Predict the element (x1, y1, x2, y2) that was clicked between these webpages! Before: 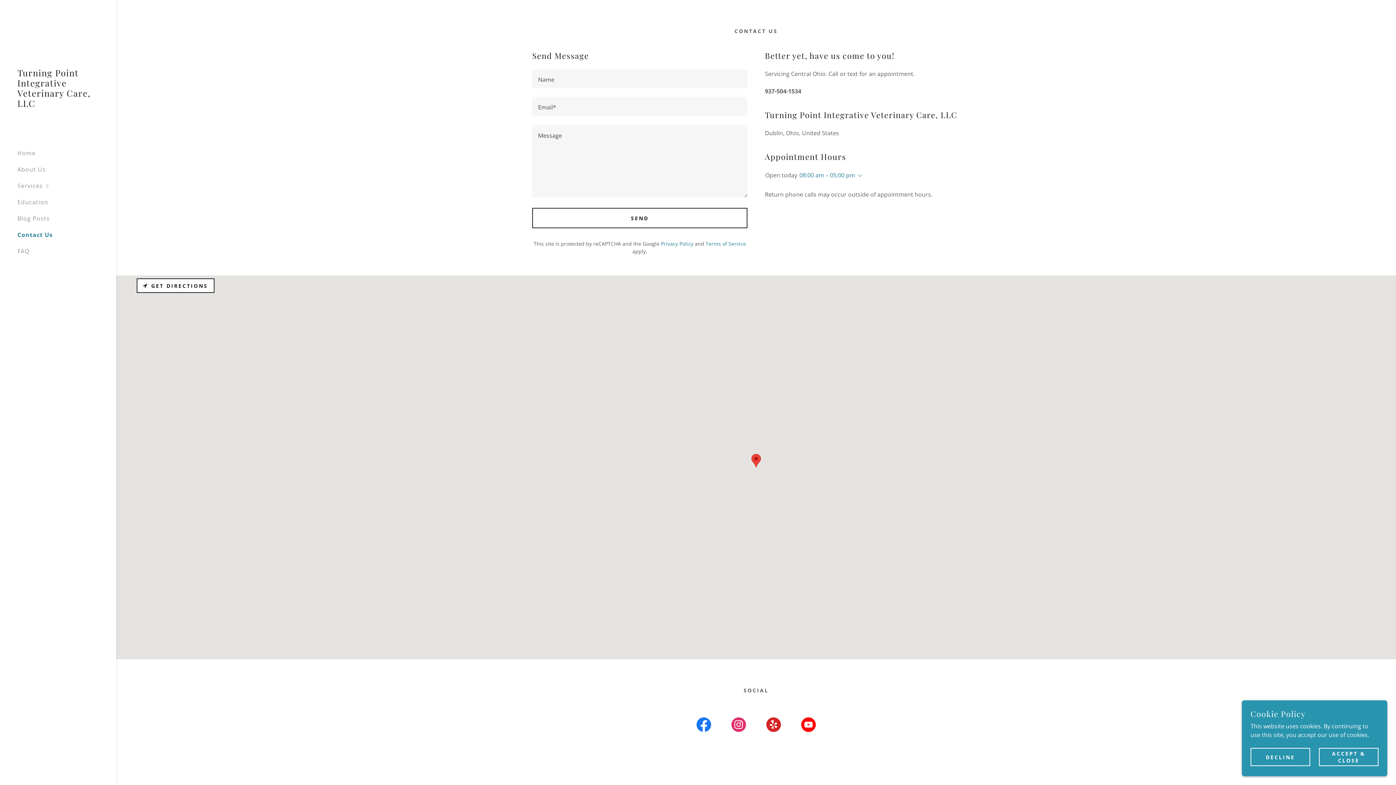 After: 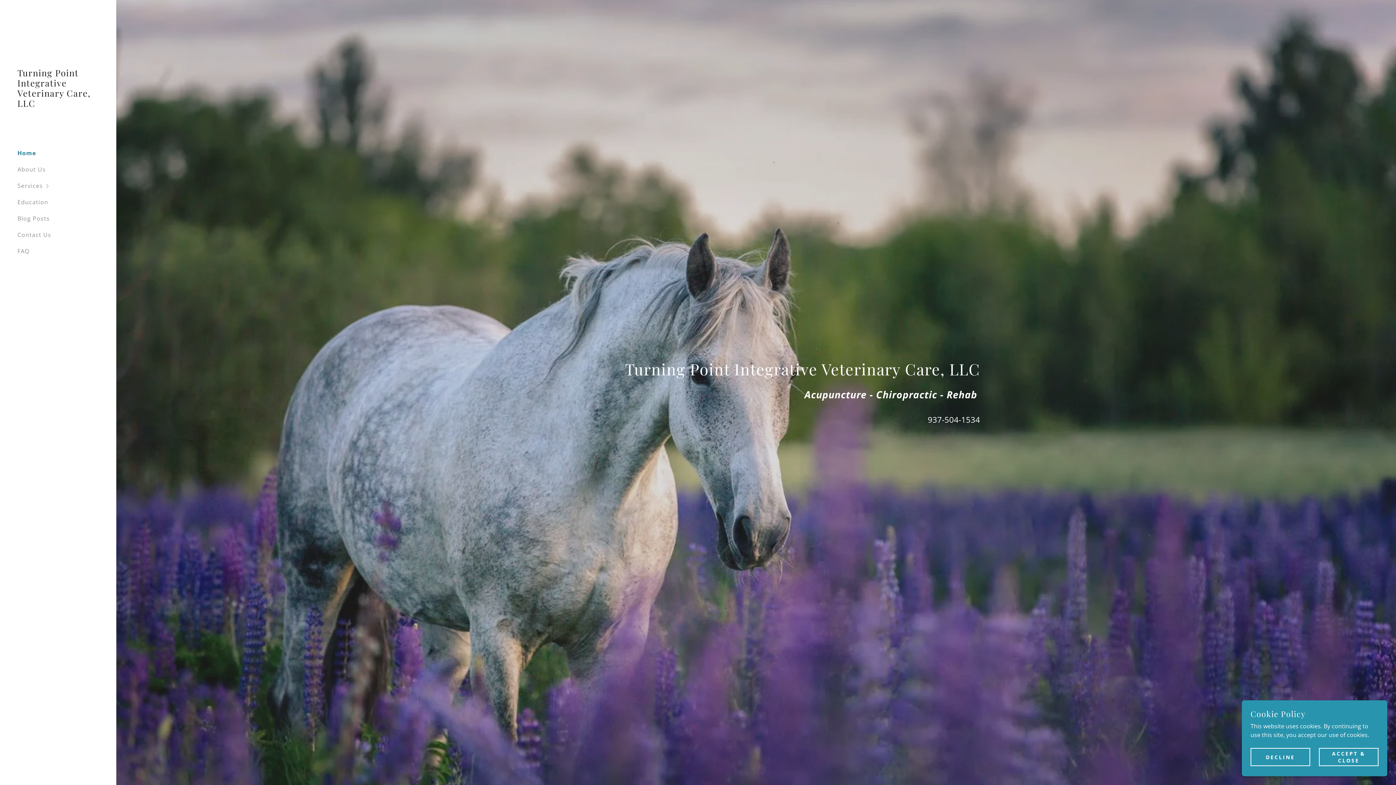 Action: bbox: (17, 149, 35, 157) label: Home